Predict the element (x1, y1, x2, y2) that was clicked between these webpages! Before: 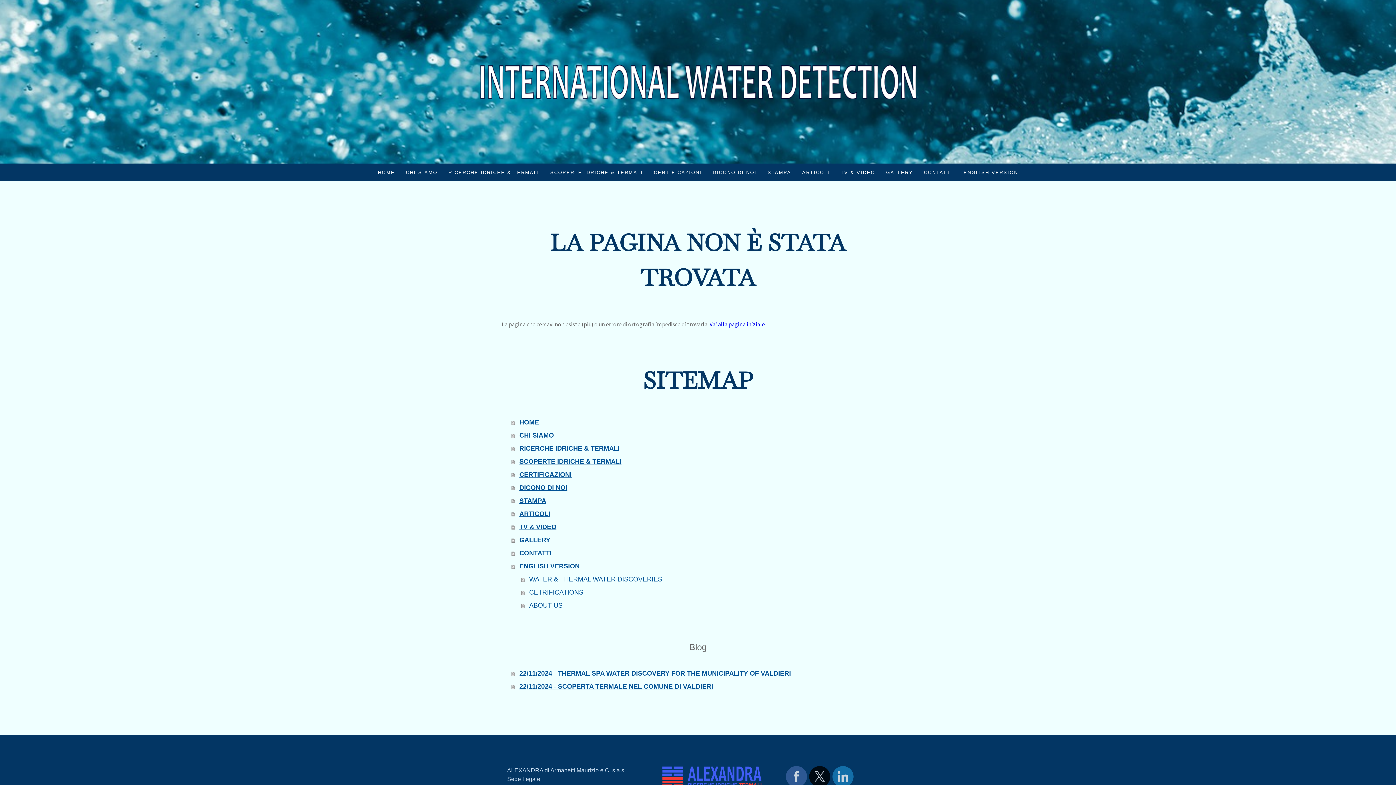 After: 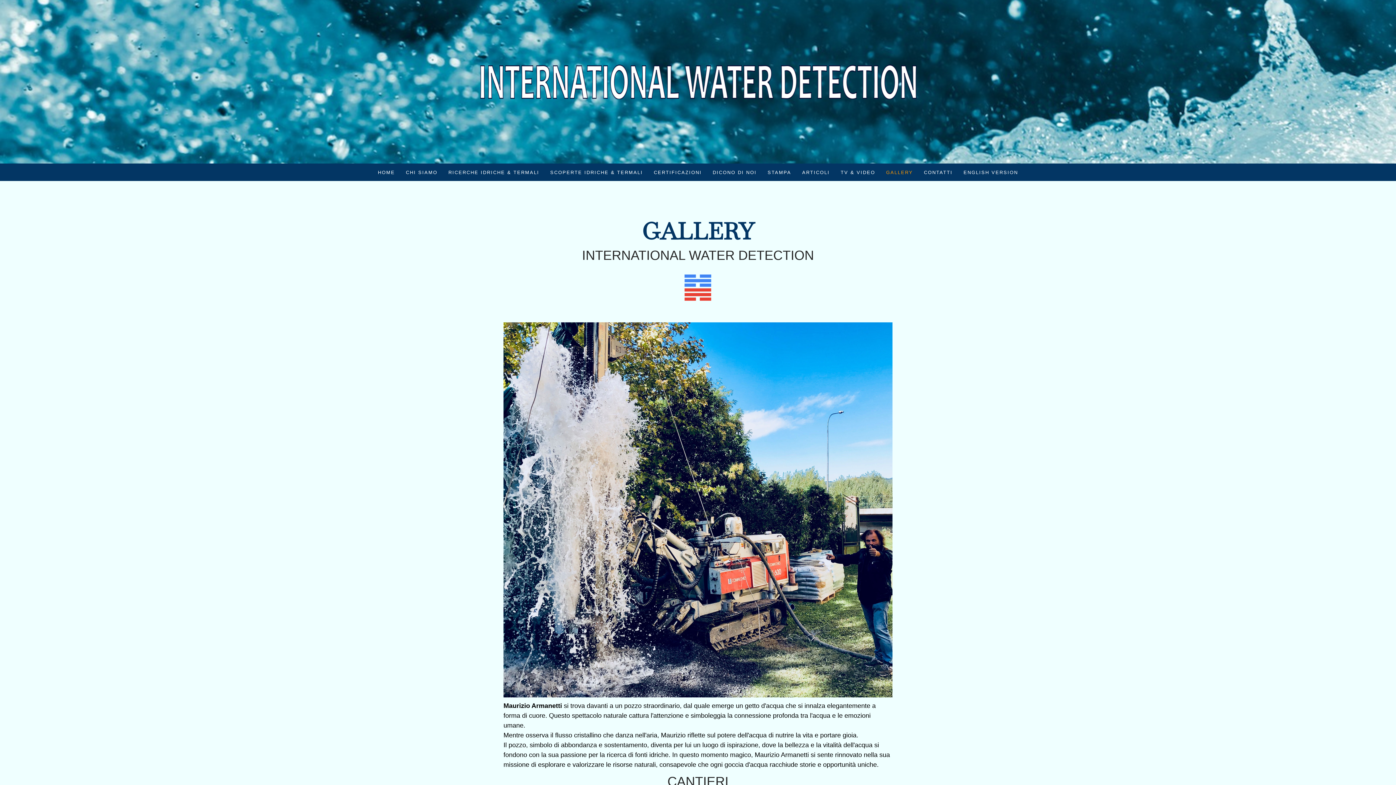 Action: bbox: (880, 163, 918, 181) label: GALLERY